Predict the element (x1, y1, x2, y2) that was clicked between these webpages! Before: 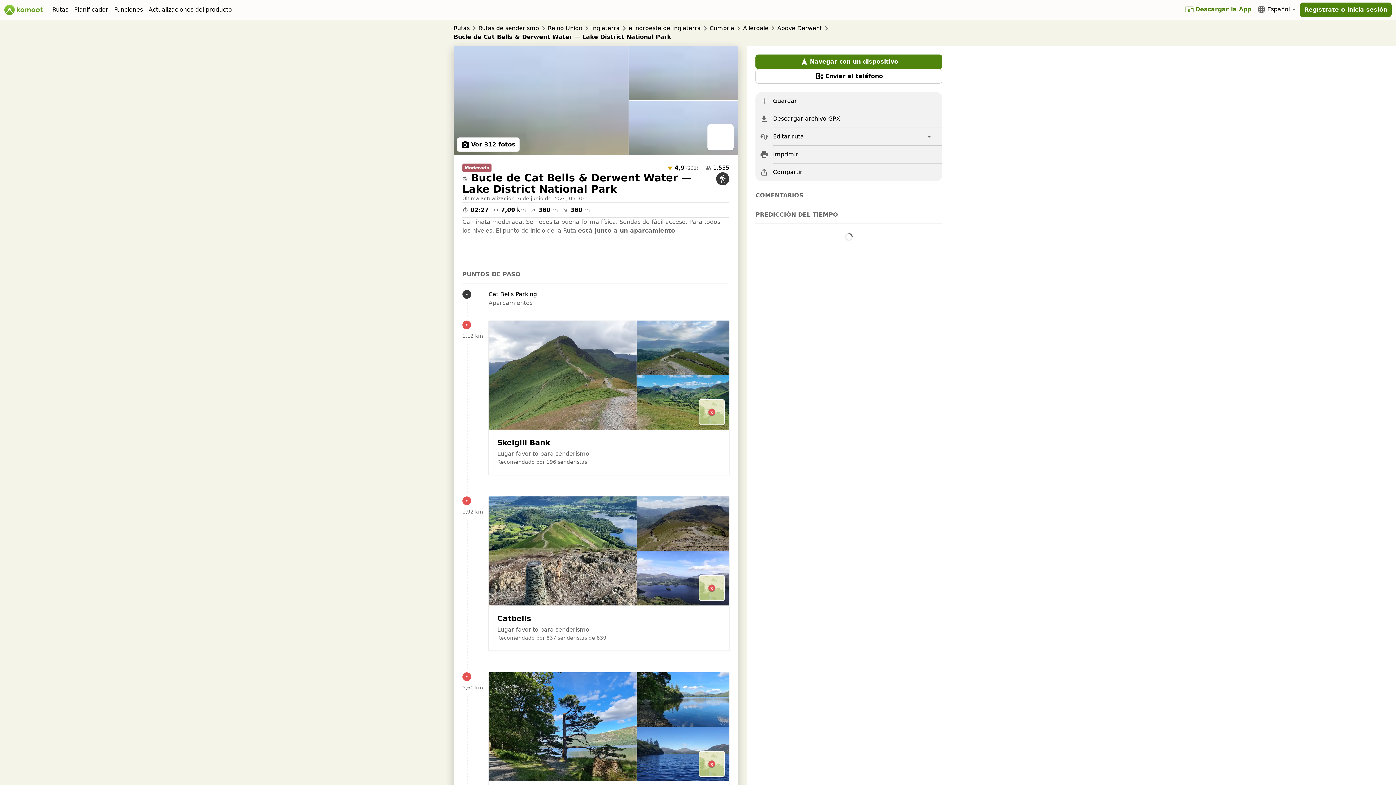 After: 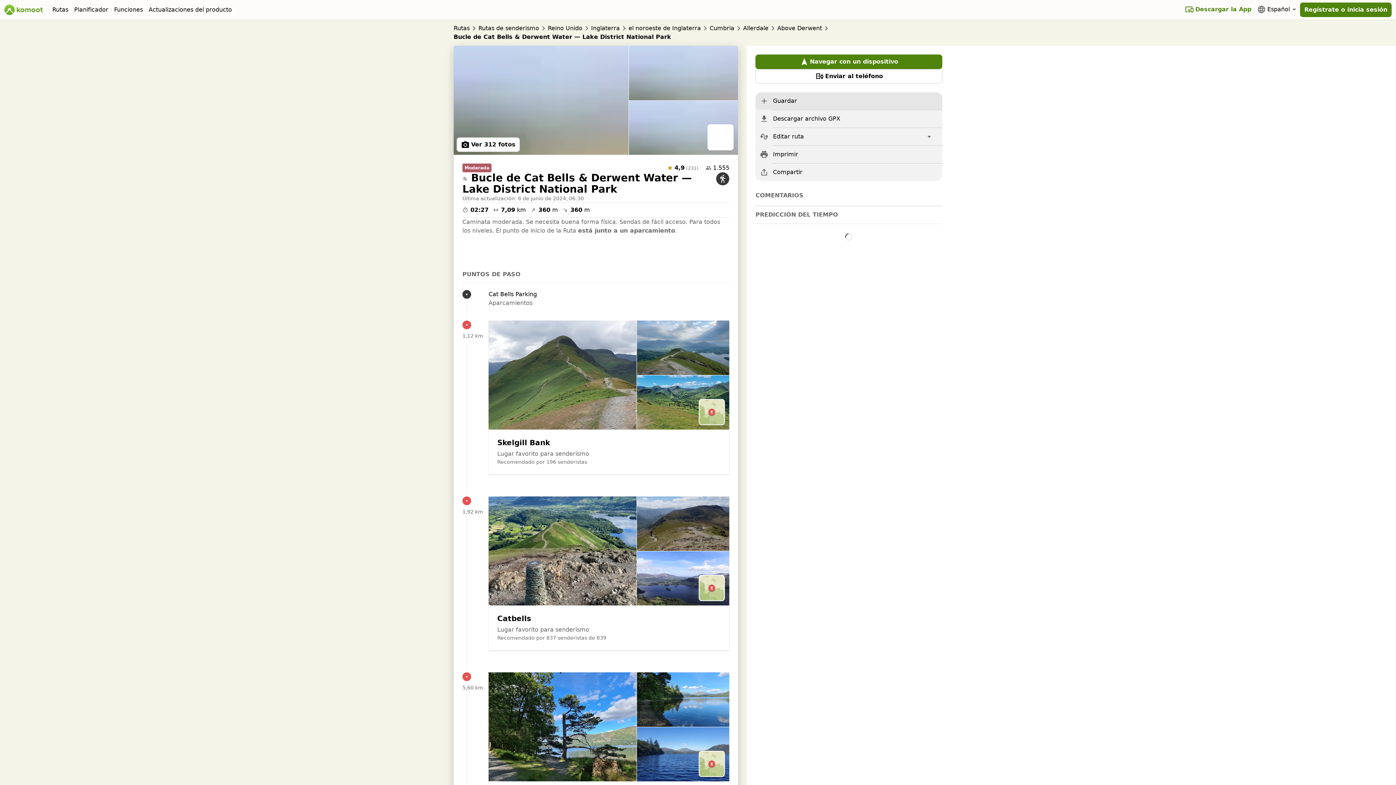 Action: bbox: (755, 92, 942, 109) label: Guardar